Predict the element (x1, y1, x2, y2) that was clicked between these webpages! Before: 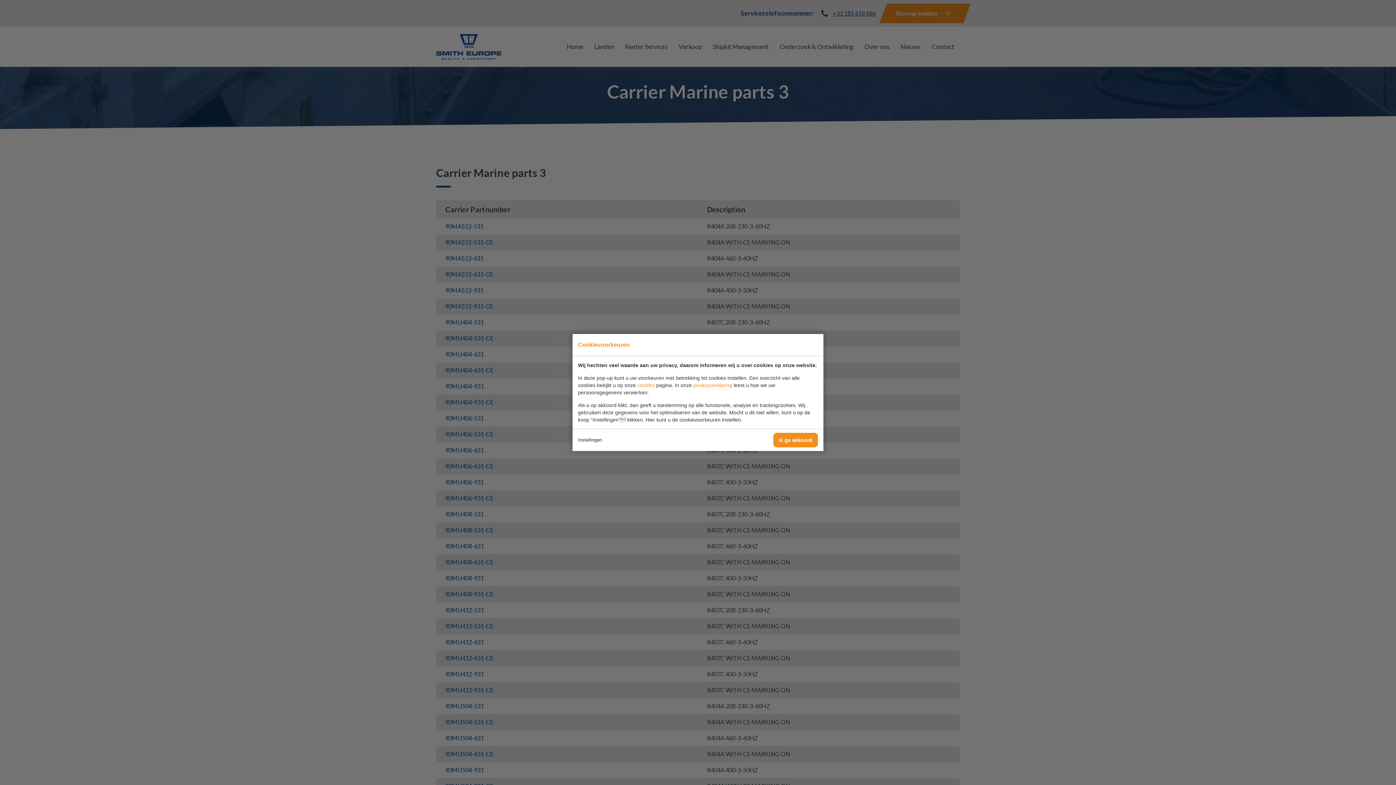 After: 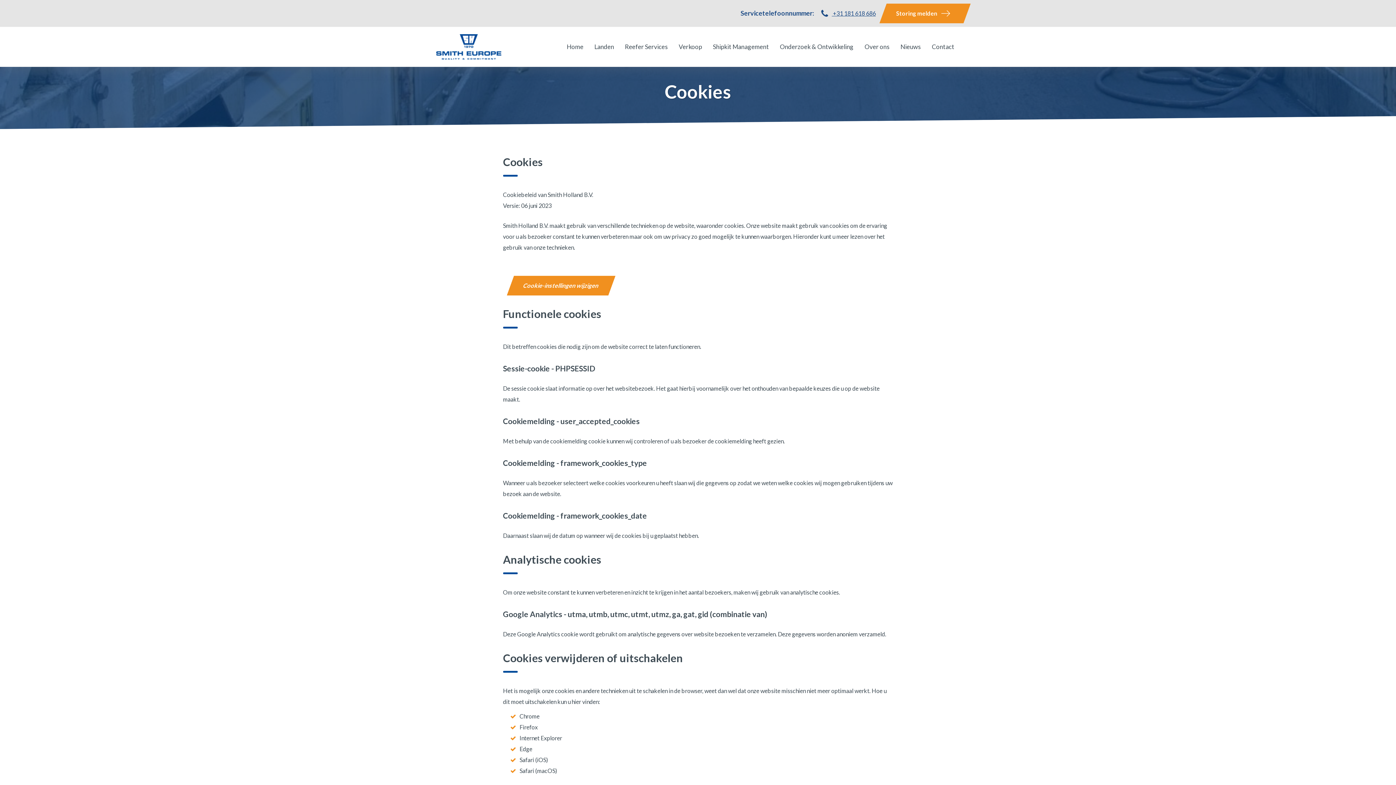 Action: bbox: (637, 382, 654, 388) label: cookies